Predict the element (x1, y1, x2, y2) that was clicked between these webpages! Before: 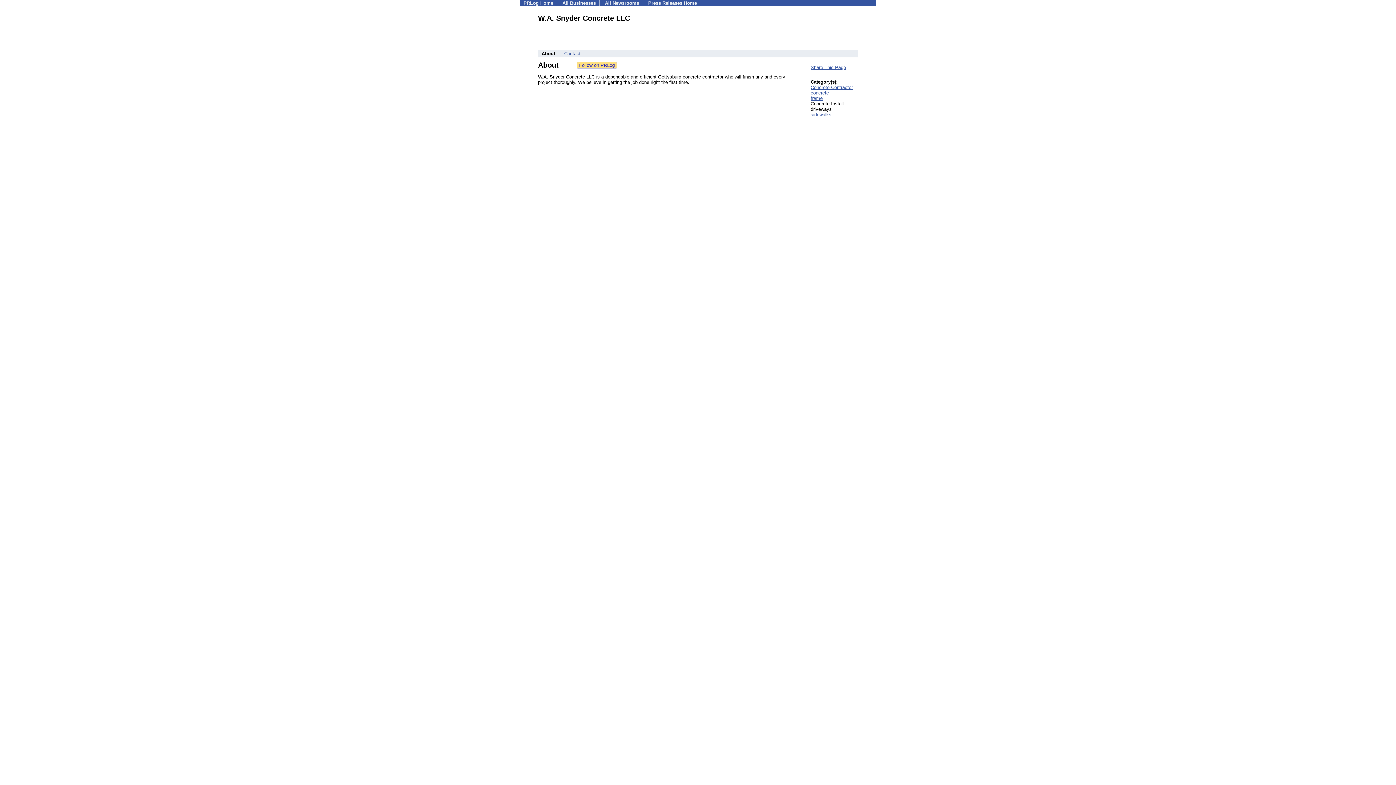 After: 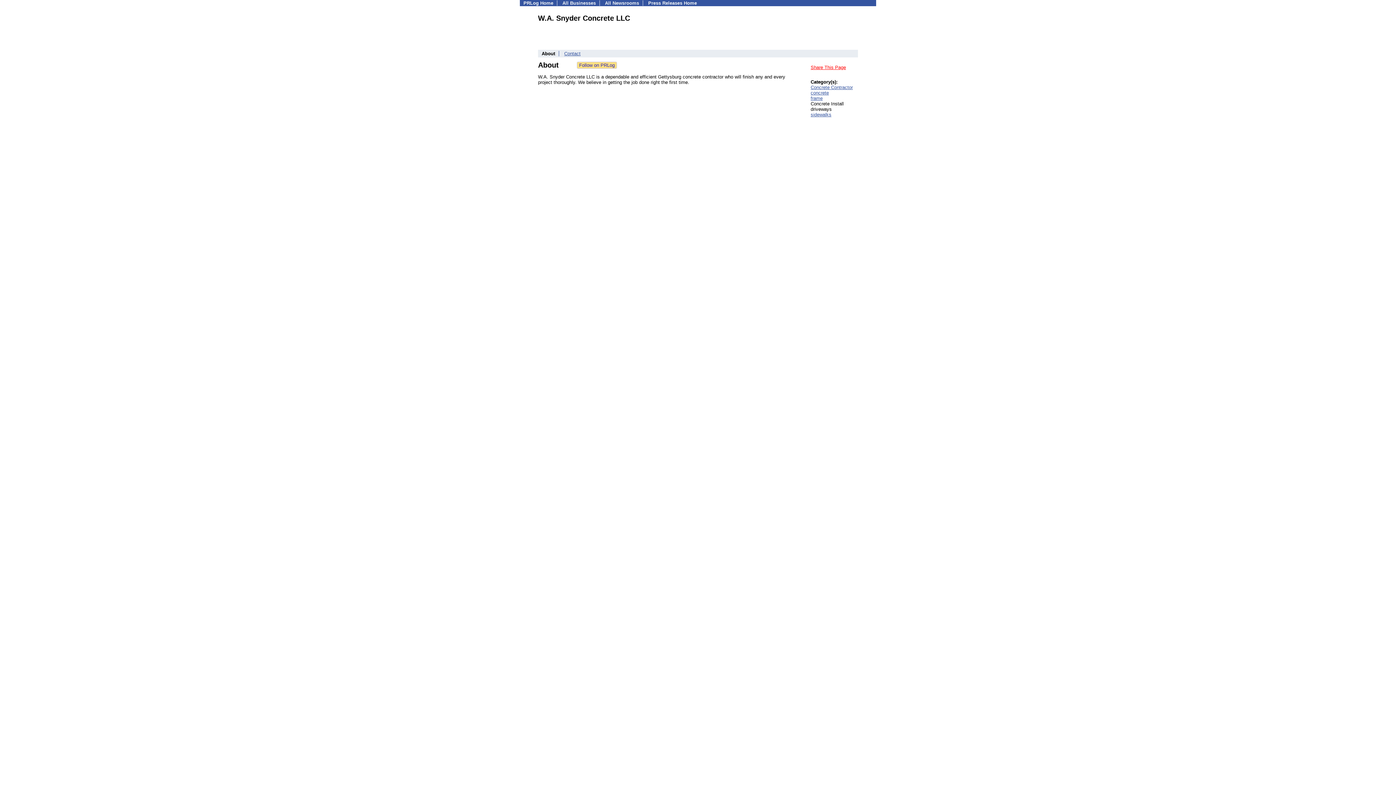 Action: bbox: (810, 64, 846, 70) label: Share This Page